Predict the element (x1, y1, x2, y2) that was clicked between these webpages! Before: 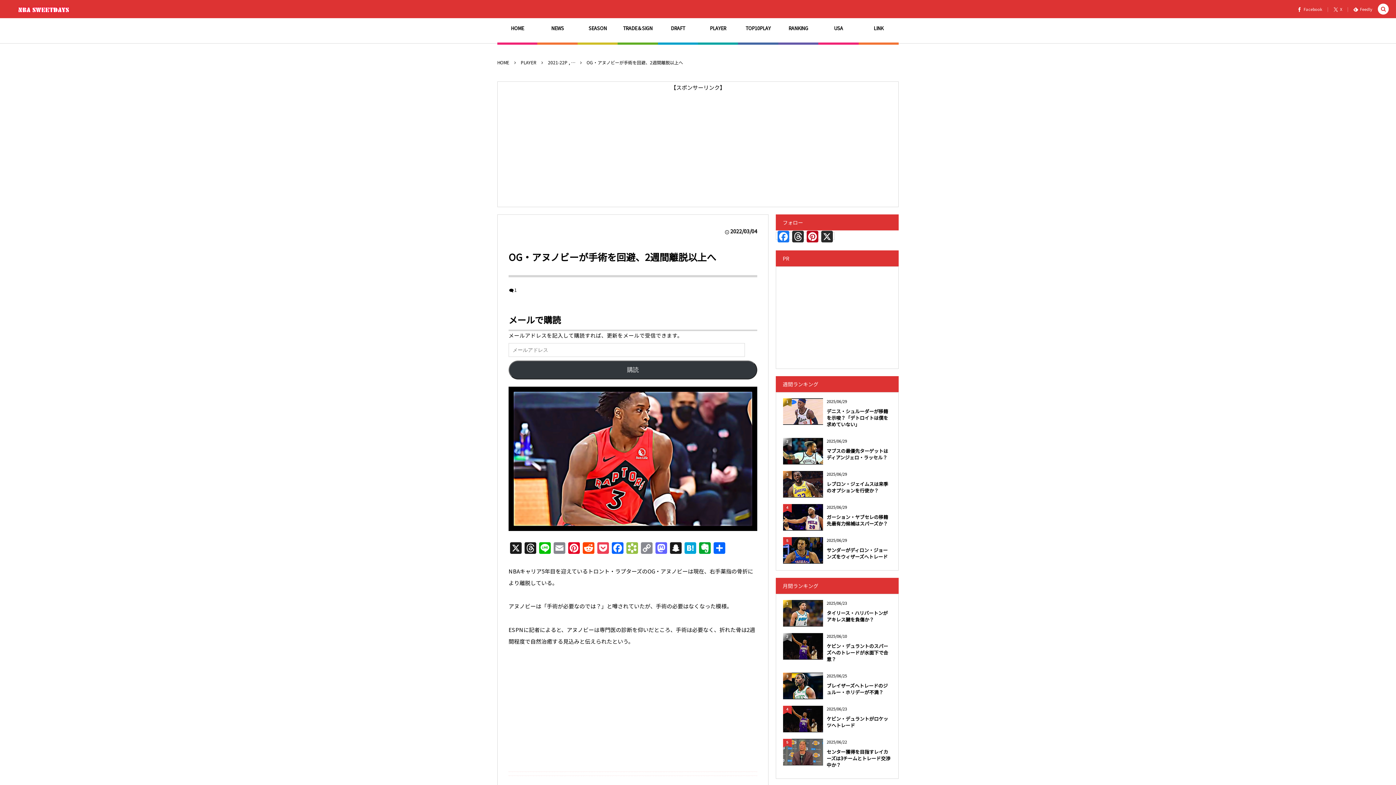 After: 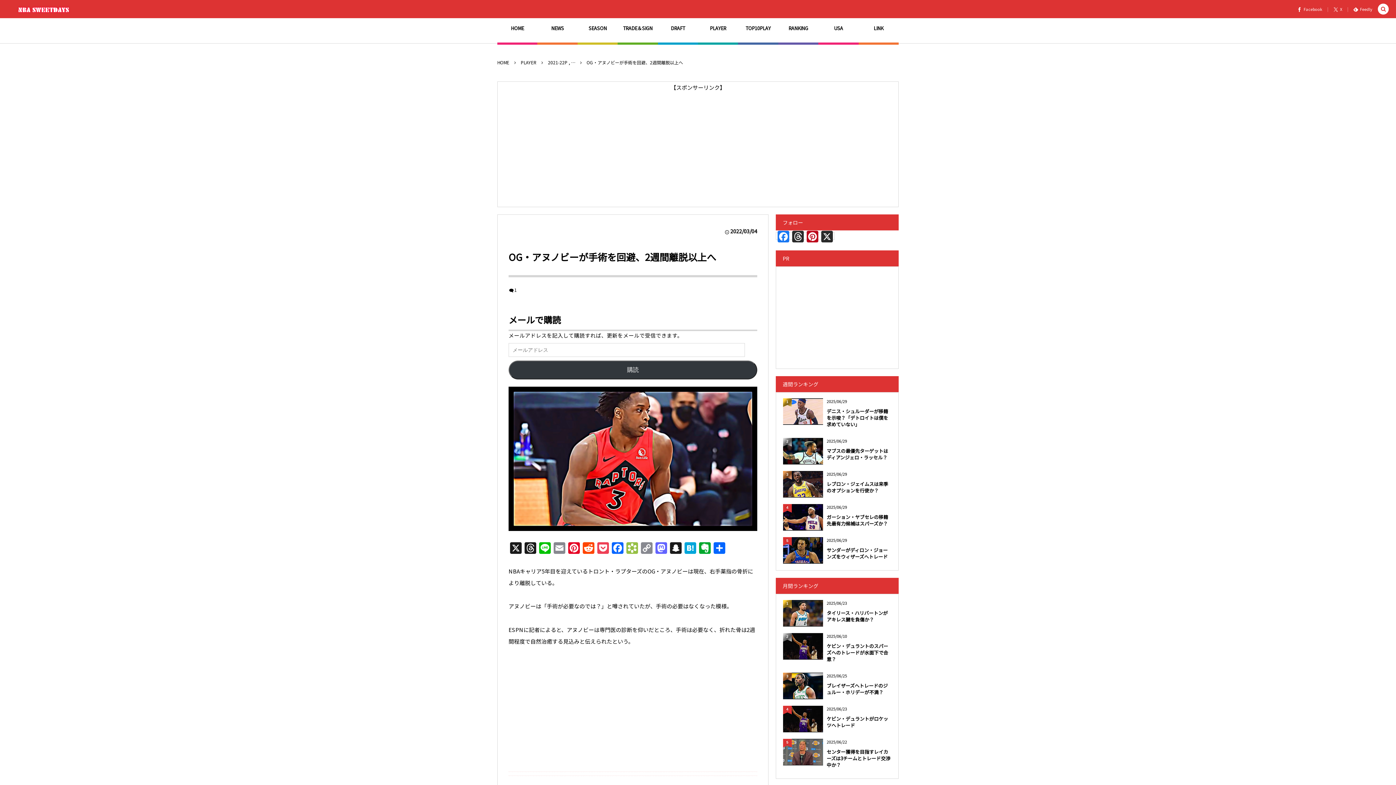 Action: bbox: (586, 59, 683, 65) label: OG・アヌノビーが手術を回避、2週間離脱以上へ